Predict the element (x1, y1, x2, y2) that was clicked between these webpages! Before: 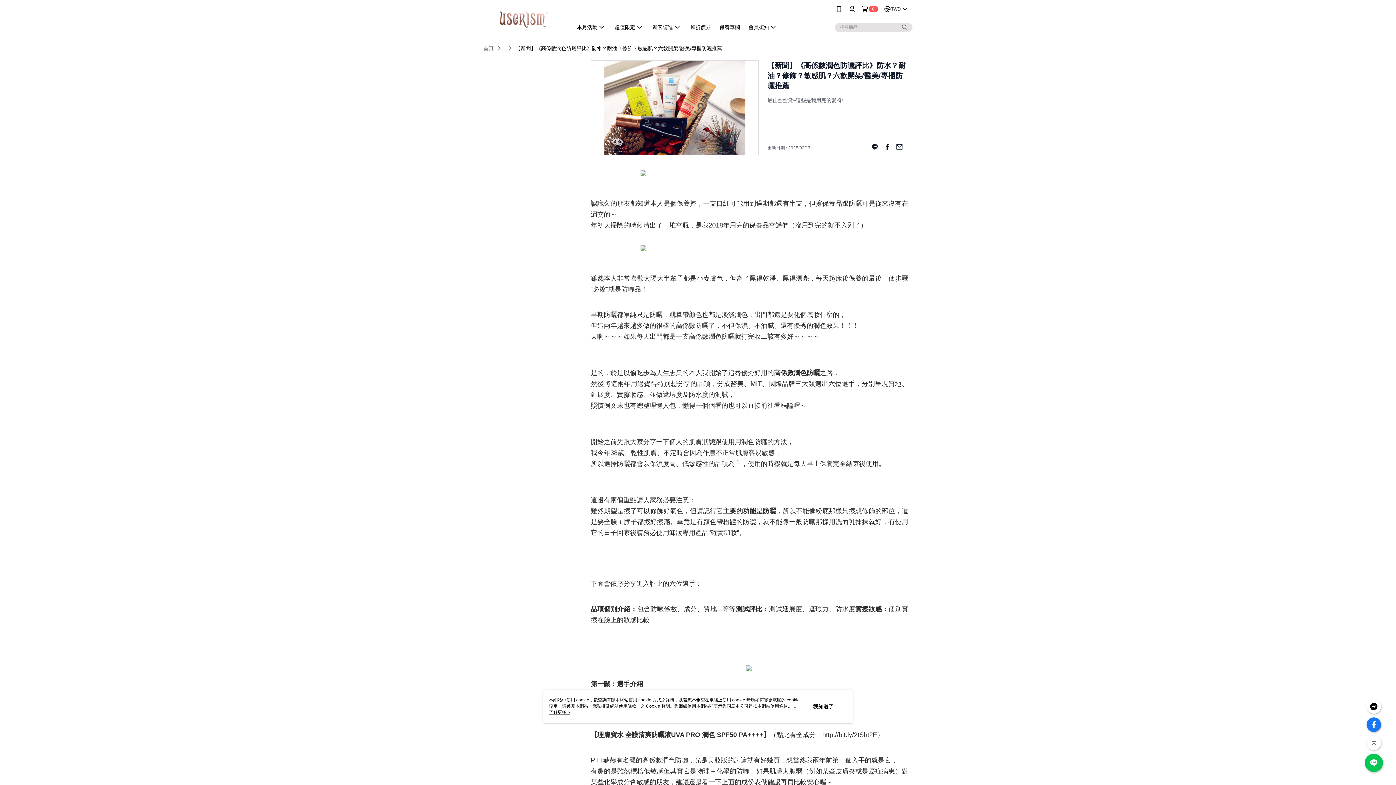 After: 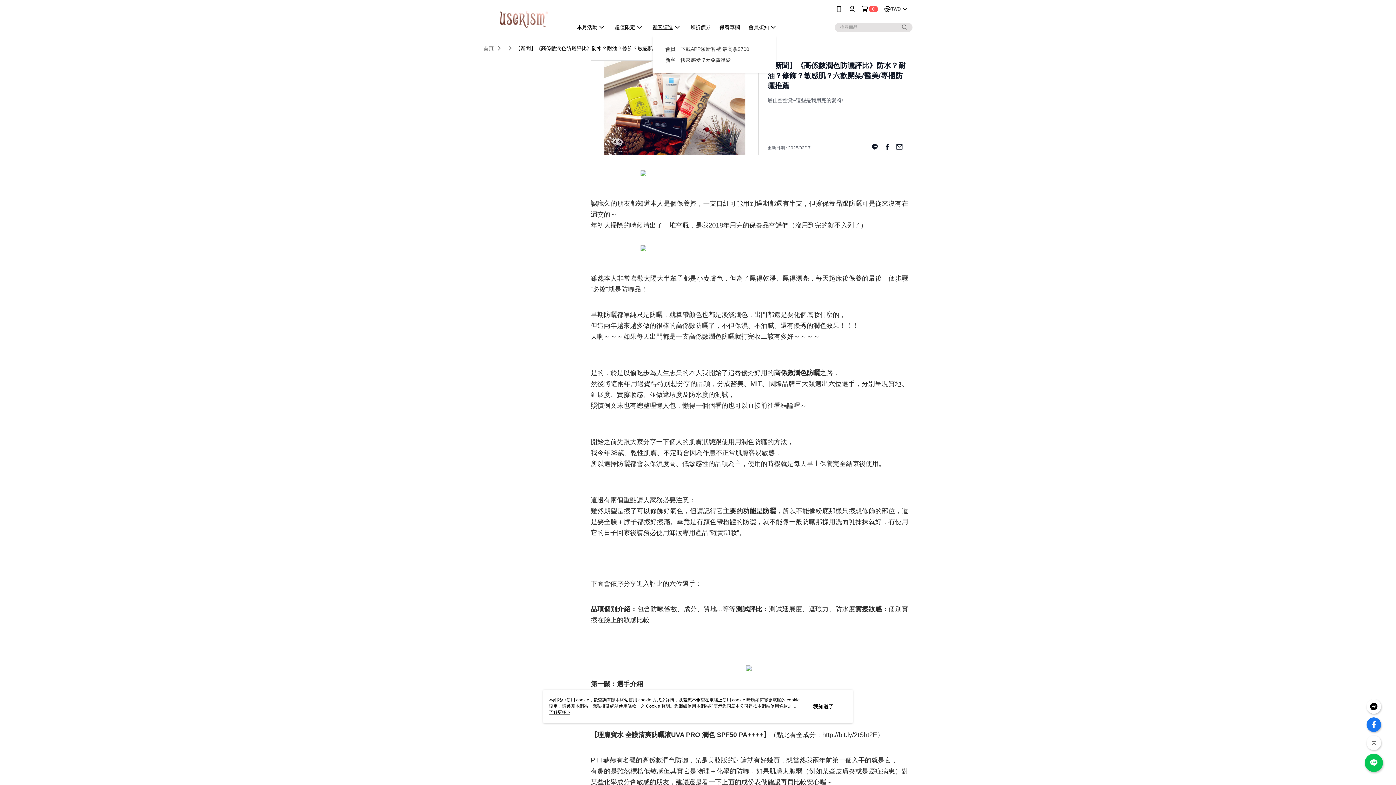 Action: bbox: (648, 21, 686, 32) label: 新客請進